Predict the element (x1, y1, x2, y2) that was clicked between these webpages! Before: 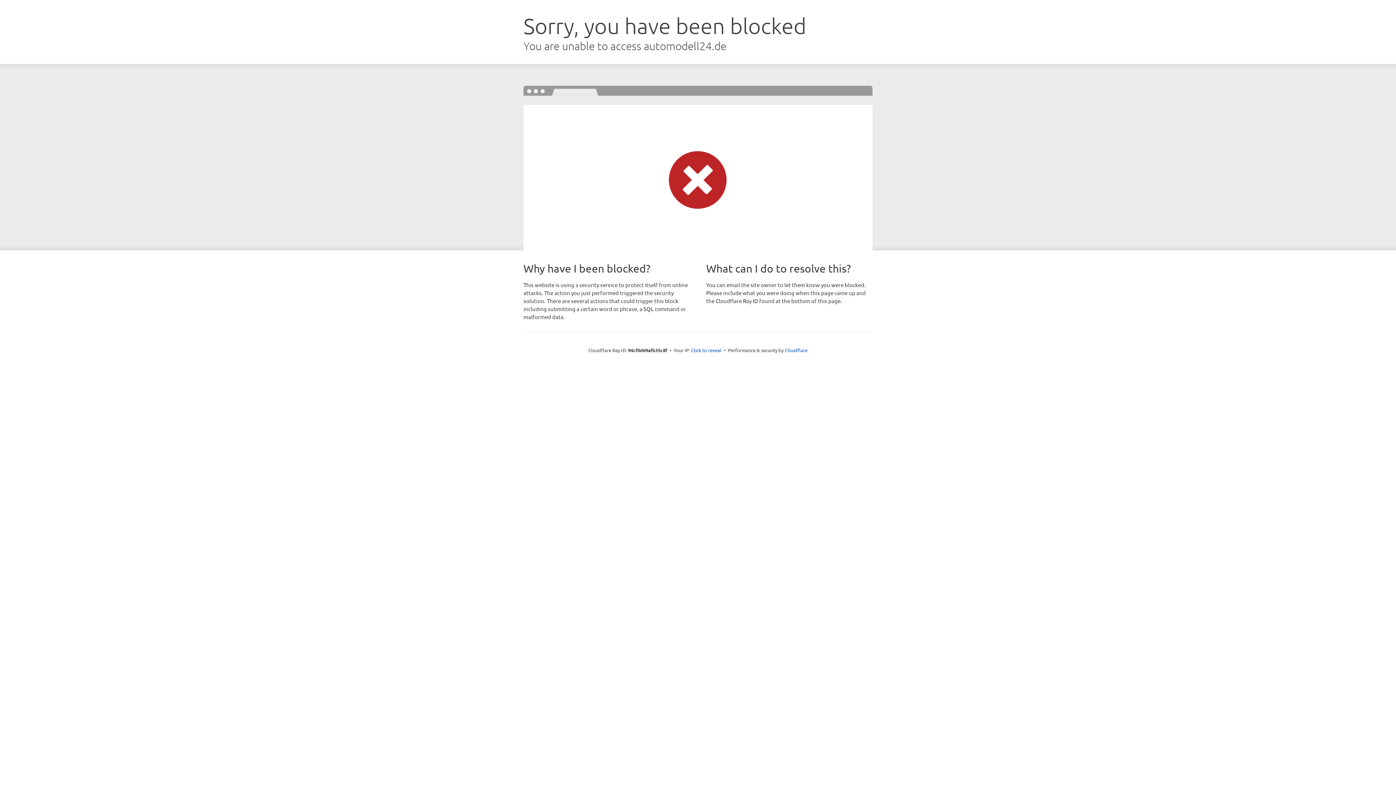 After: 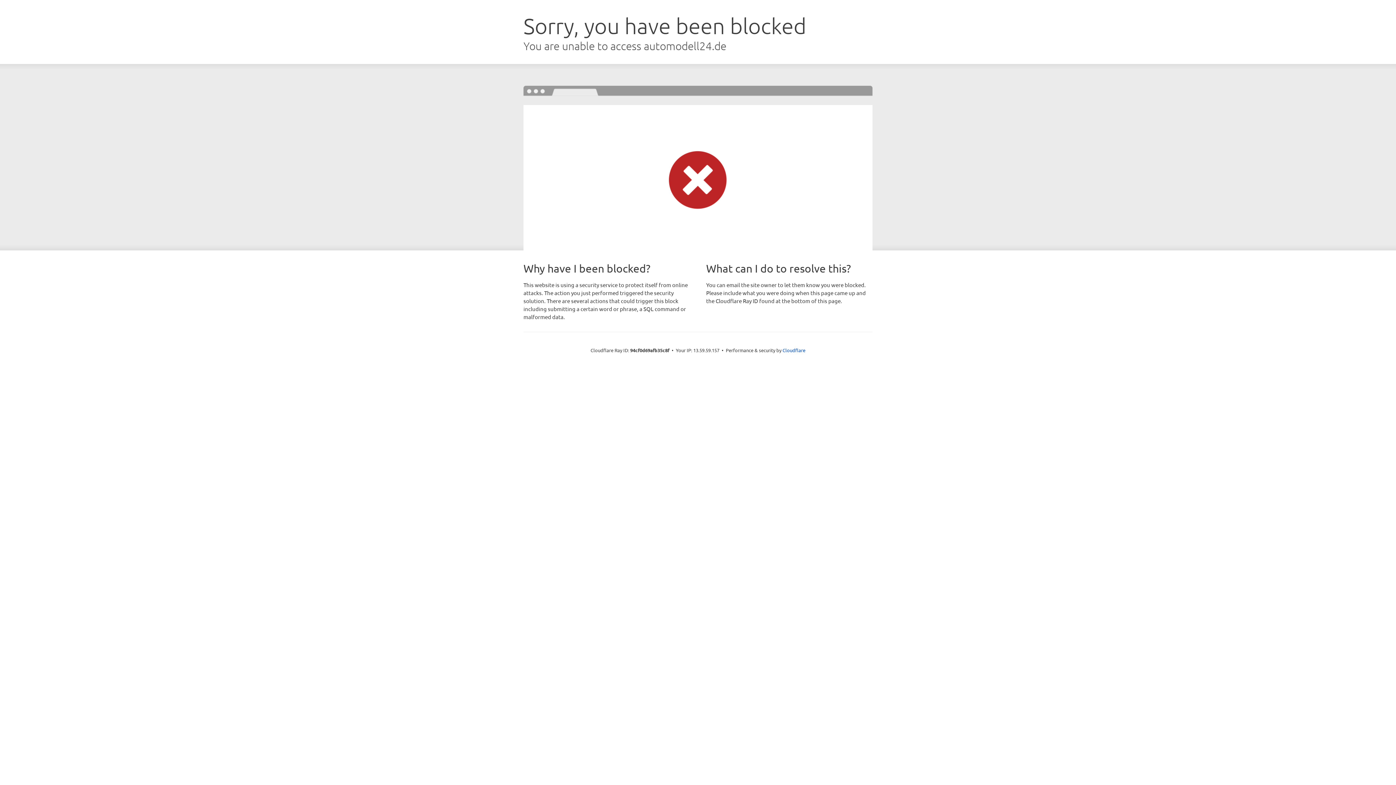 Action: label: Click to reveal bbox: (691, 346, 721, 353)